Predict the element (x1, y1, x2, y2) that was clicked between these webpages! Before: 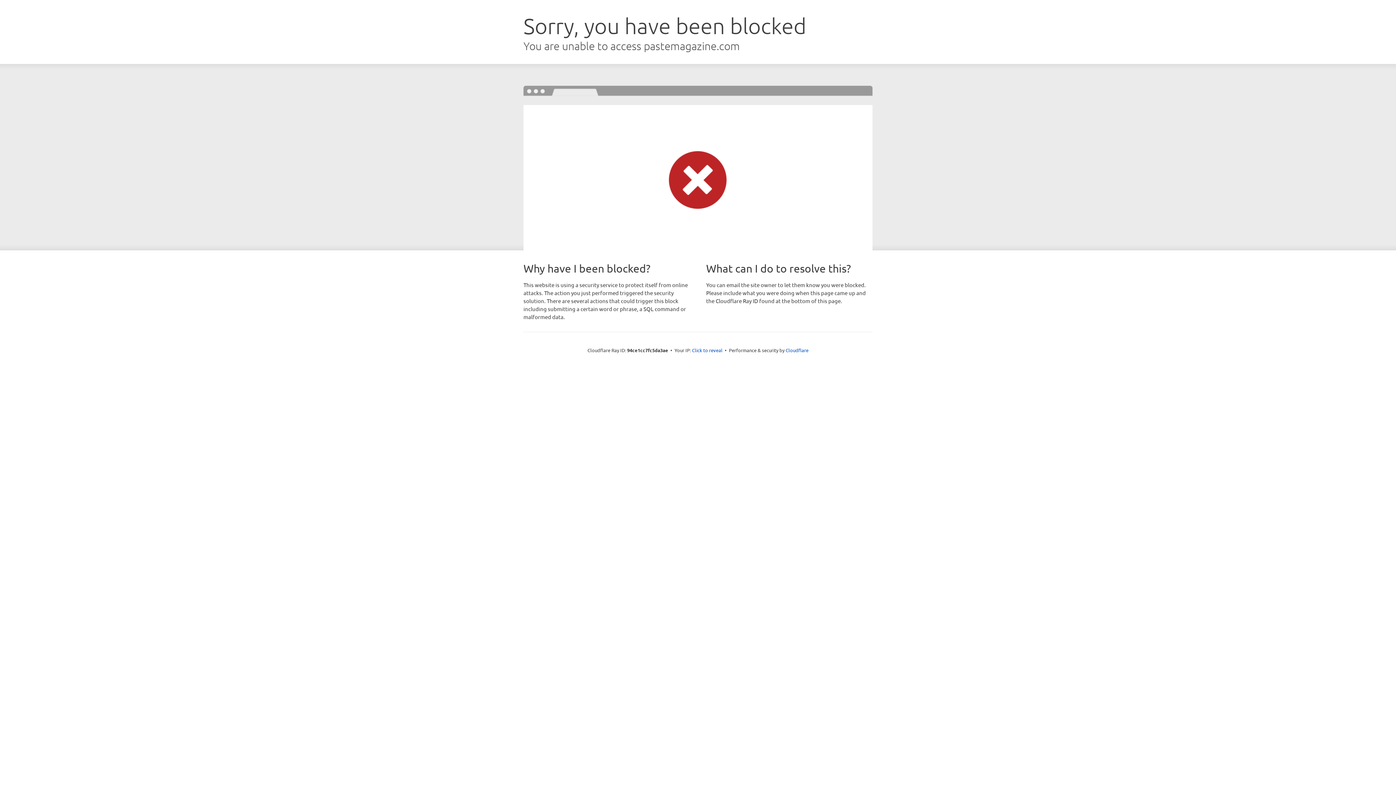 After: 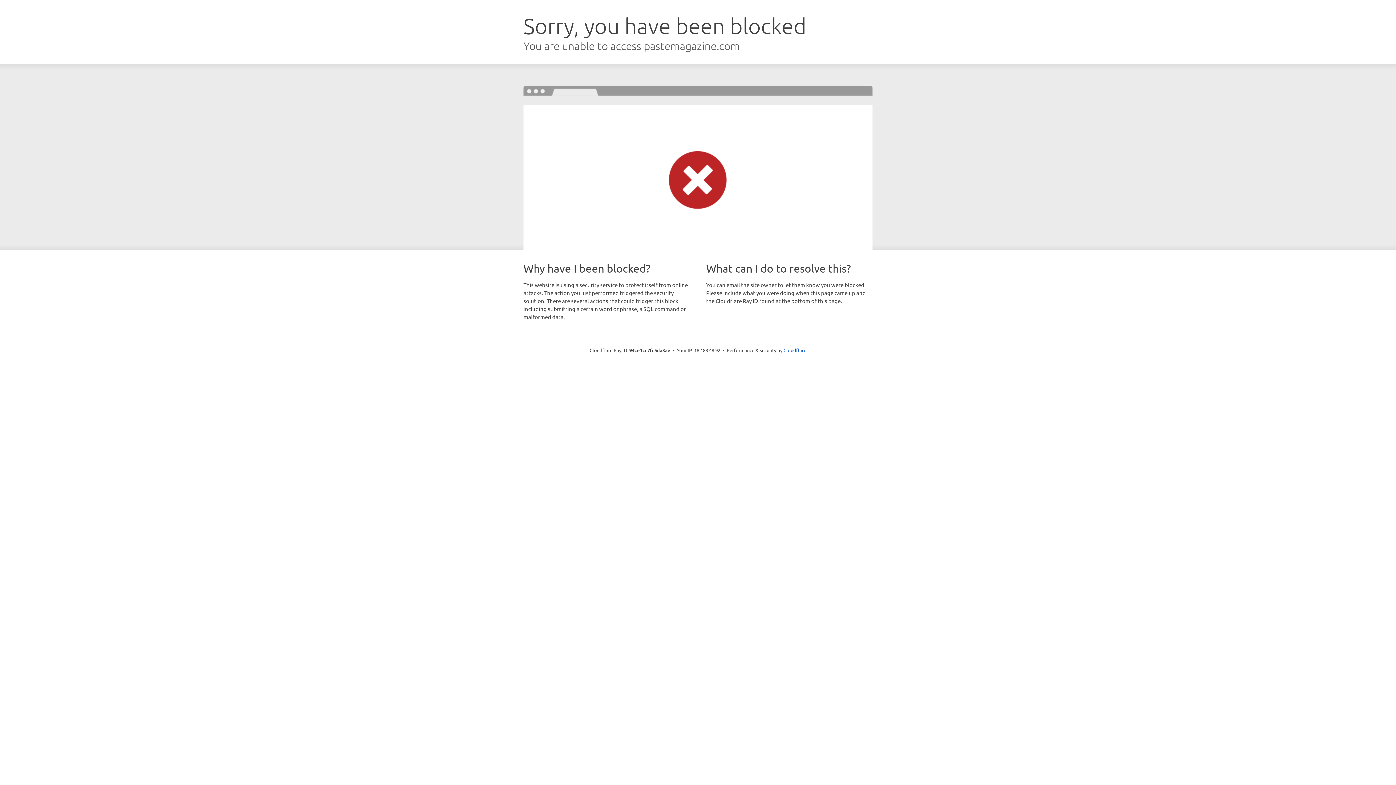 Action: label: Click to reveal bbox: (692, 346, 722, 353)